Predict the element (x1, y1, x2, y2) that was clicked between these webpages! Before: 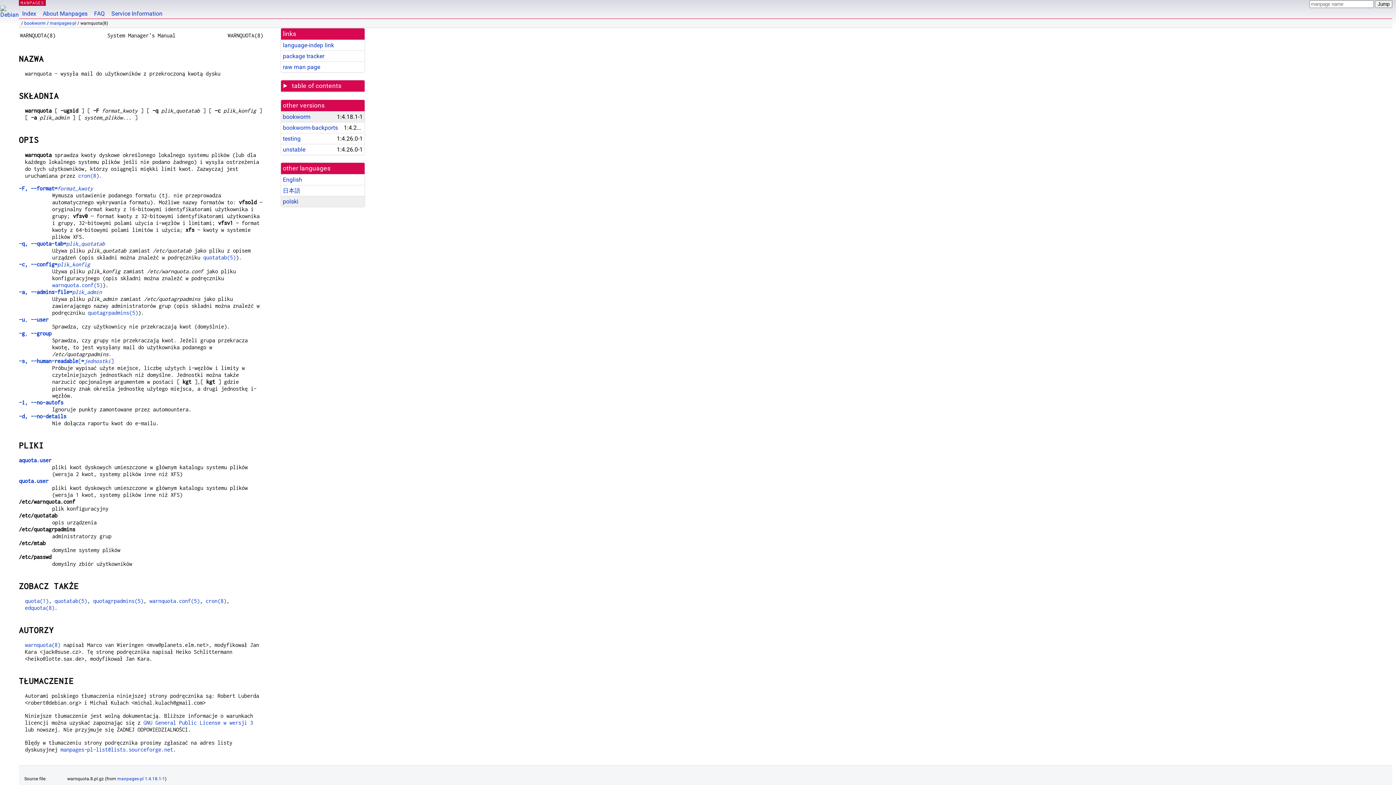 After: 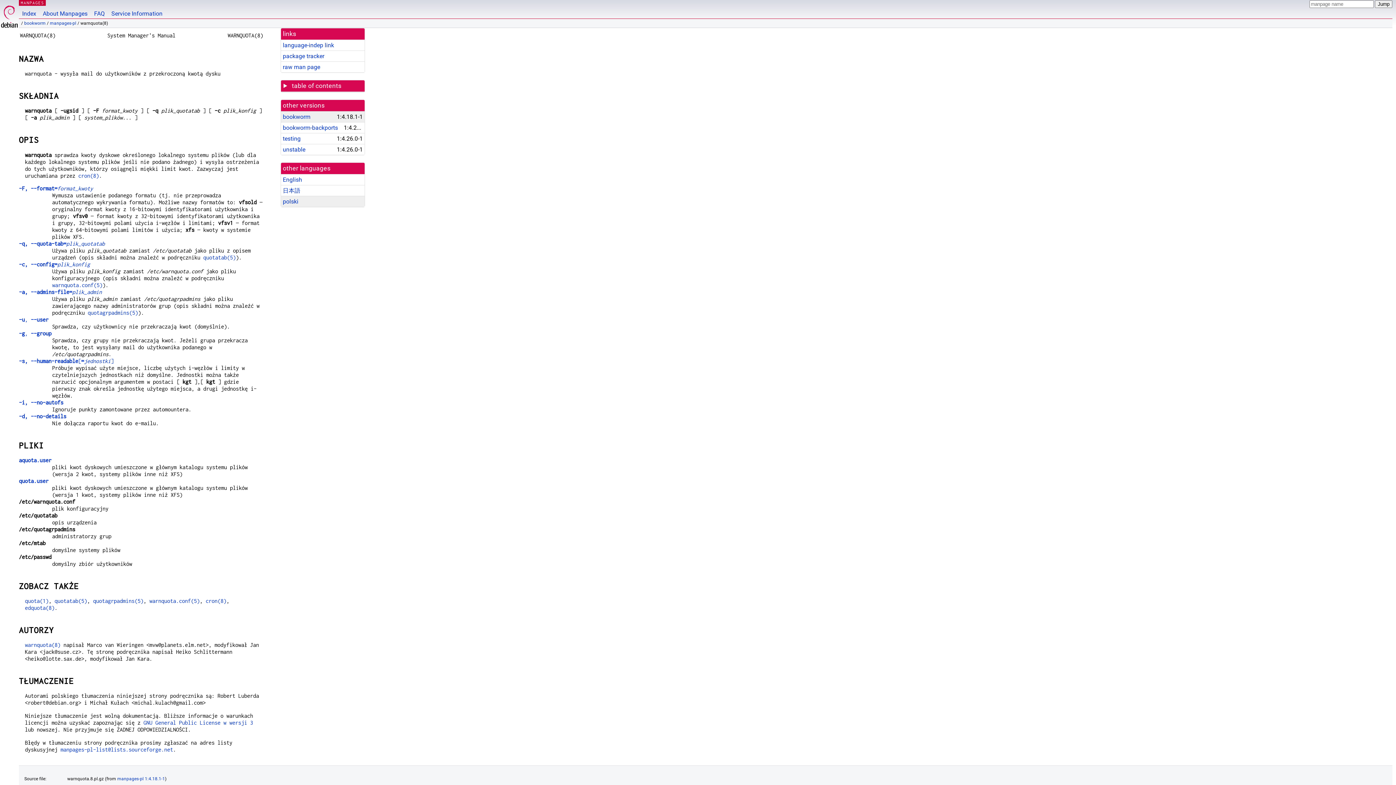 Action: label: bookworm bbox: (282, 113, 310, 120)